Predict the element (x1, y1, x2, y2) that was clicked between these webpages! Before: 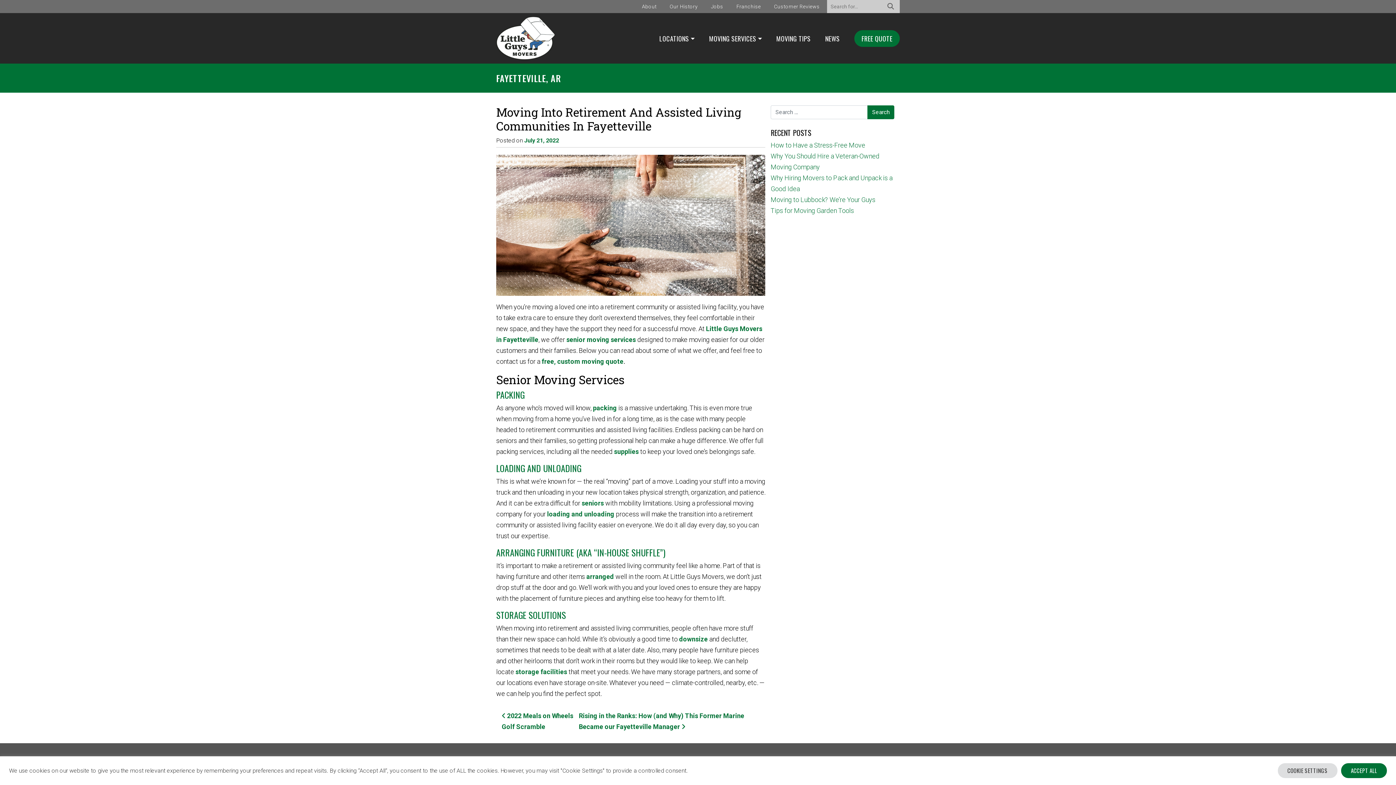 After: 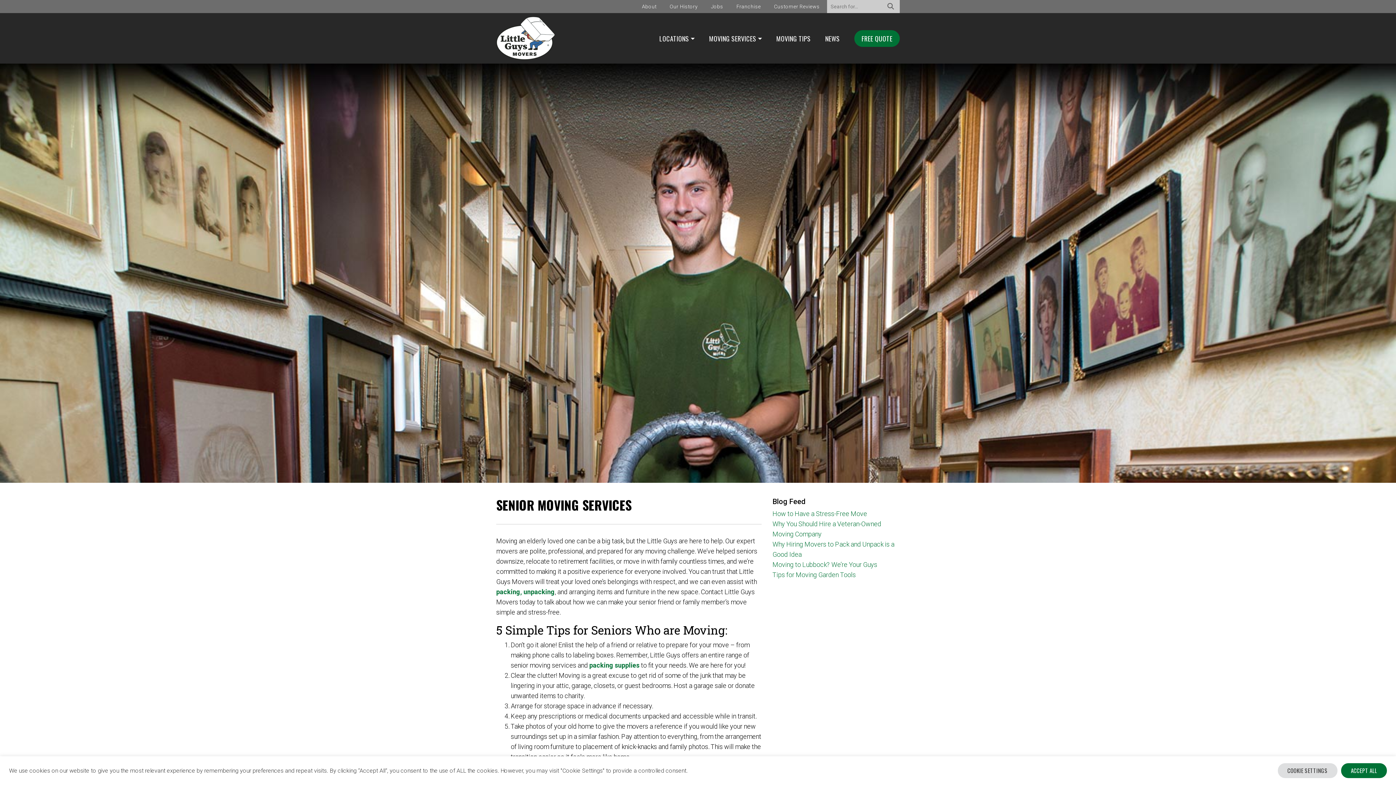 Action: bbox: (581, 499, 604, 507) label: seniors